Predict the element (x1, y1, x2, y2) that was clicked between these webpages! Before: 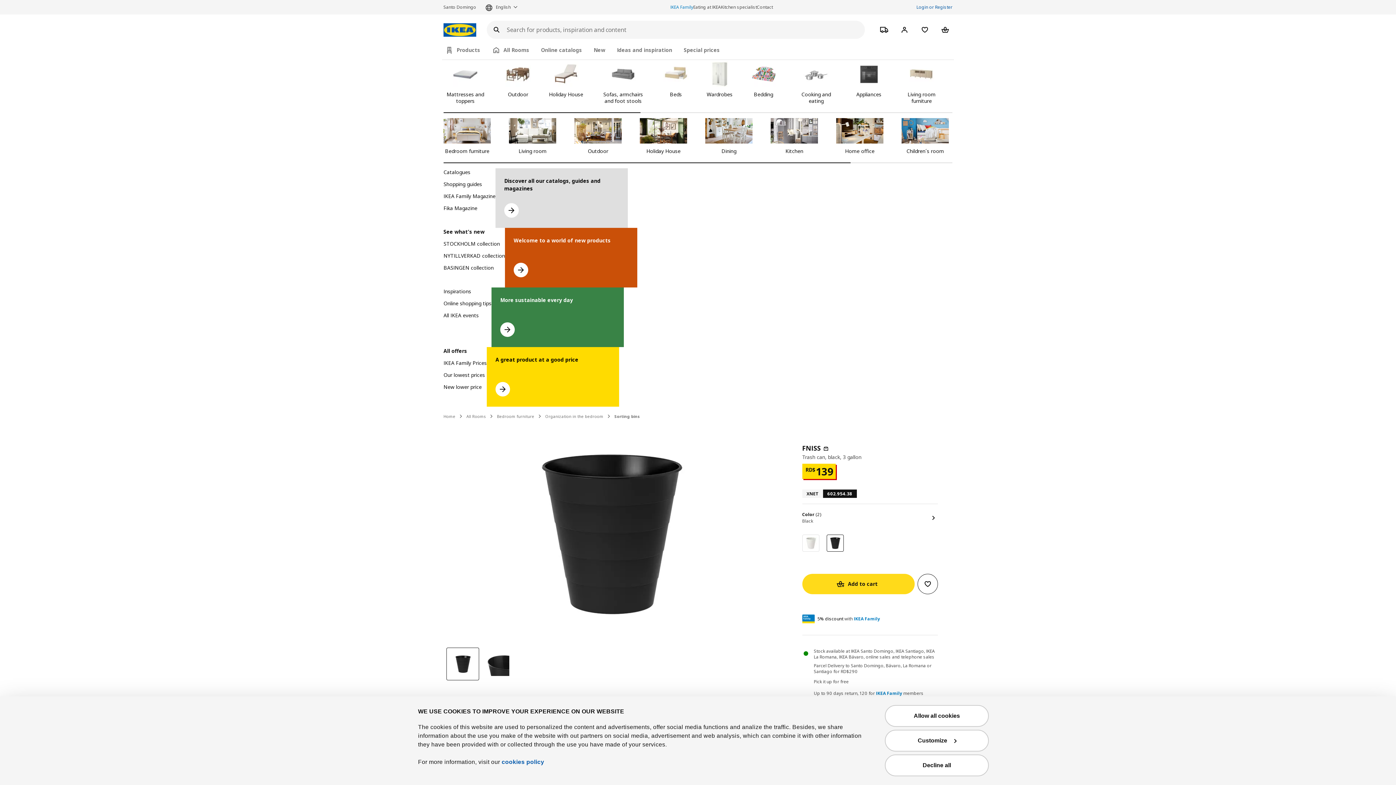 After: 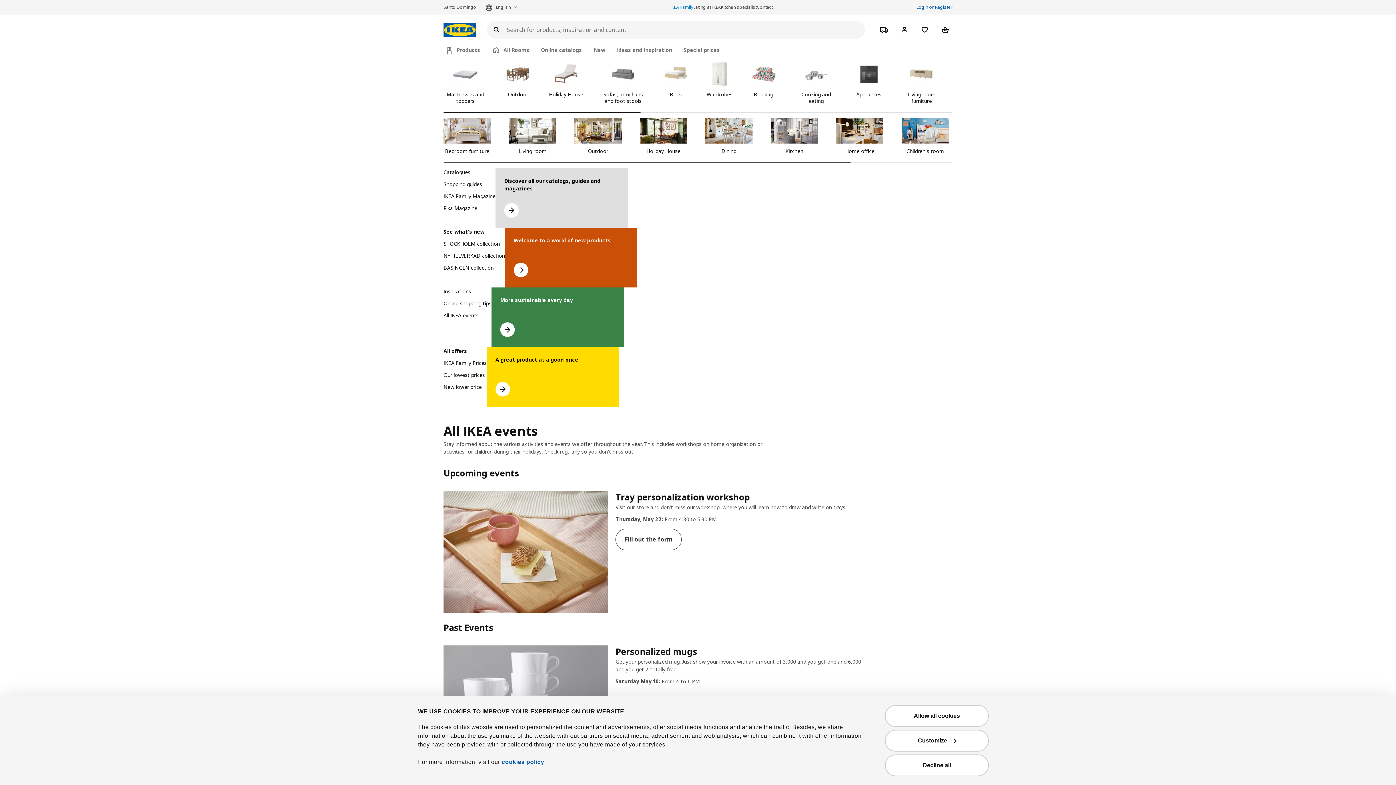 Action: label: Go to events page bbox: (443, 312, 478, 323)